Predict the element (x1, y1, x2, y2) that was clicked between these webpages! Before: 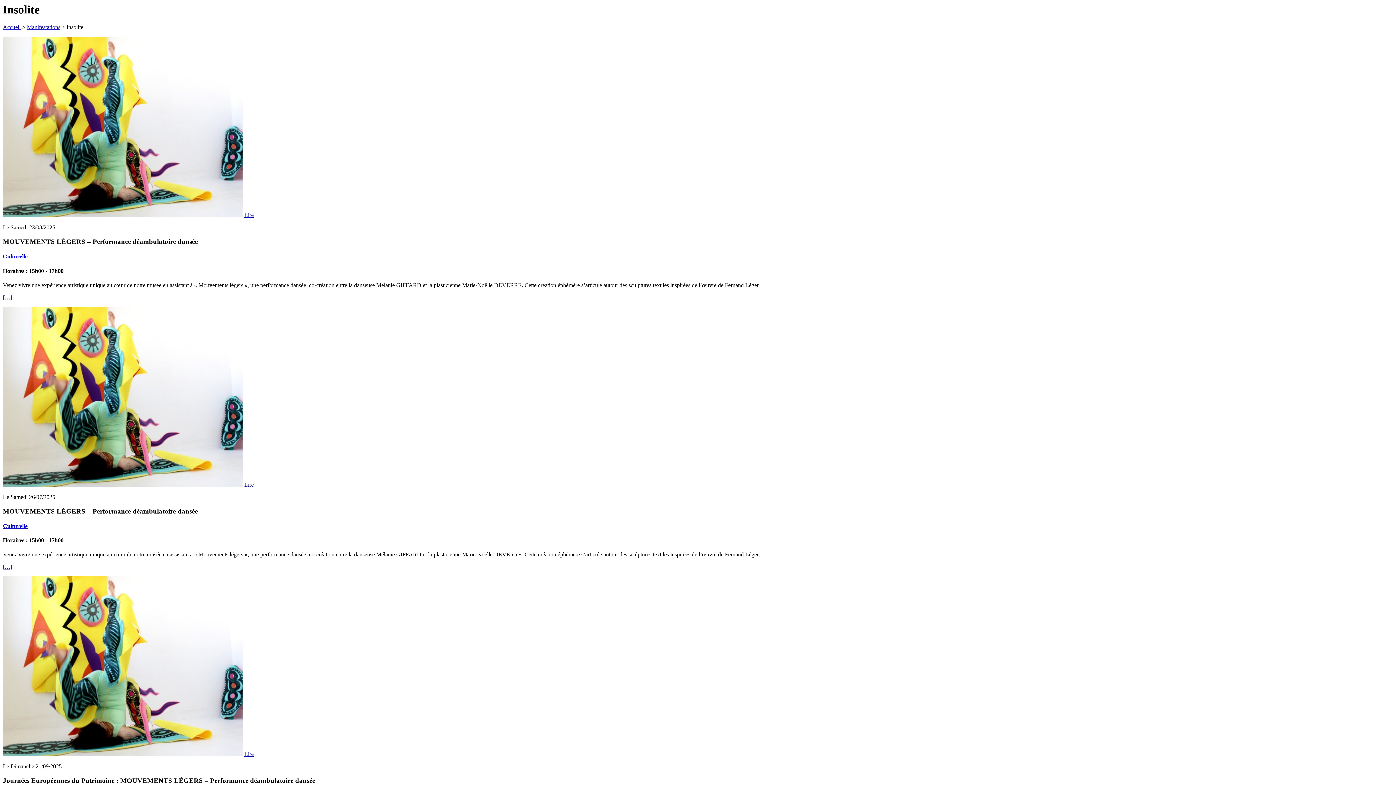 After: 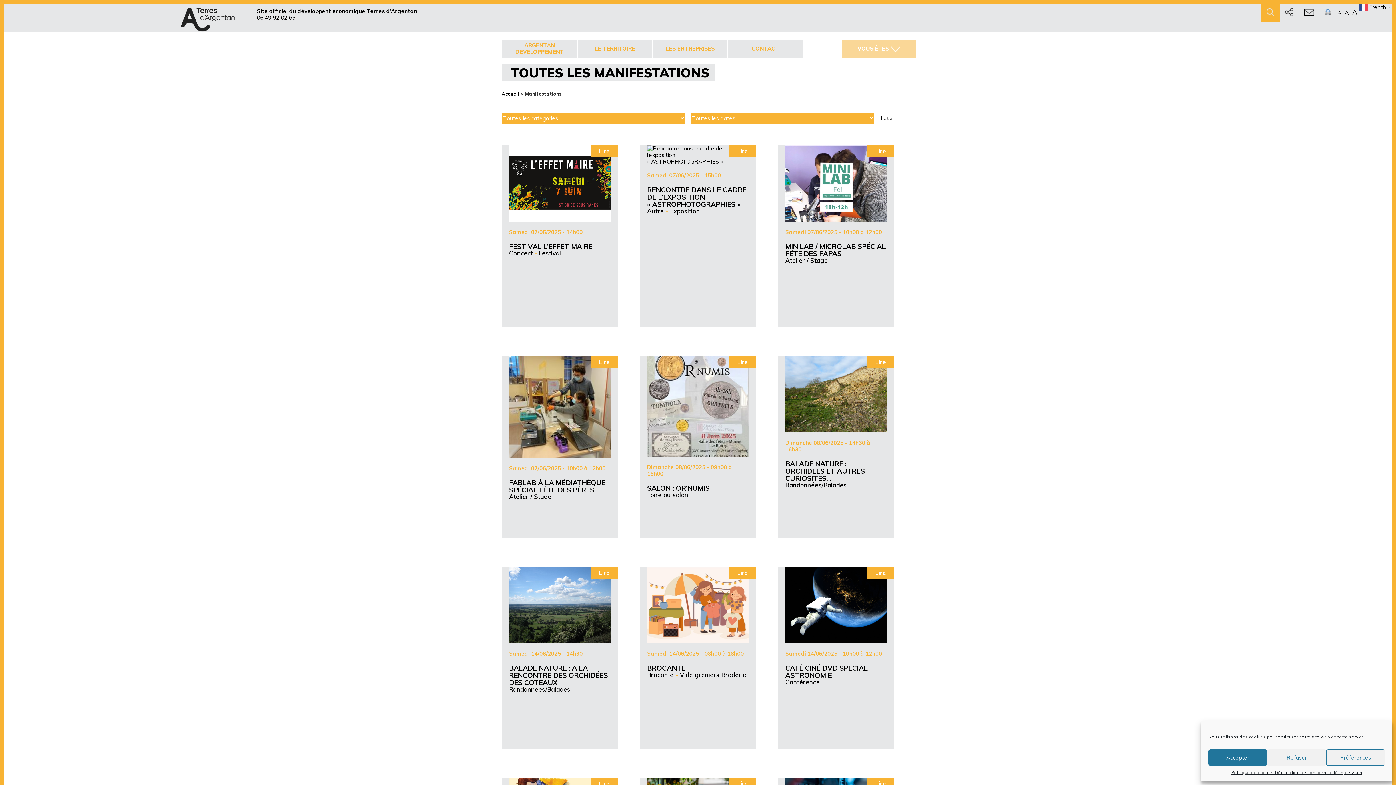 Action: bbox: (26, 24, 60, 30) label: Manifestations